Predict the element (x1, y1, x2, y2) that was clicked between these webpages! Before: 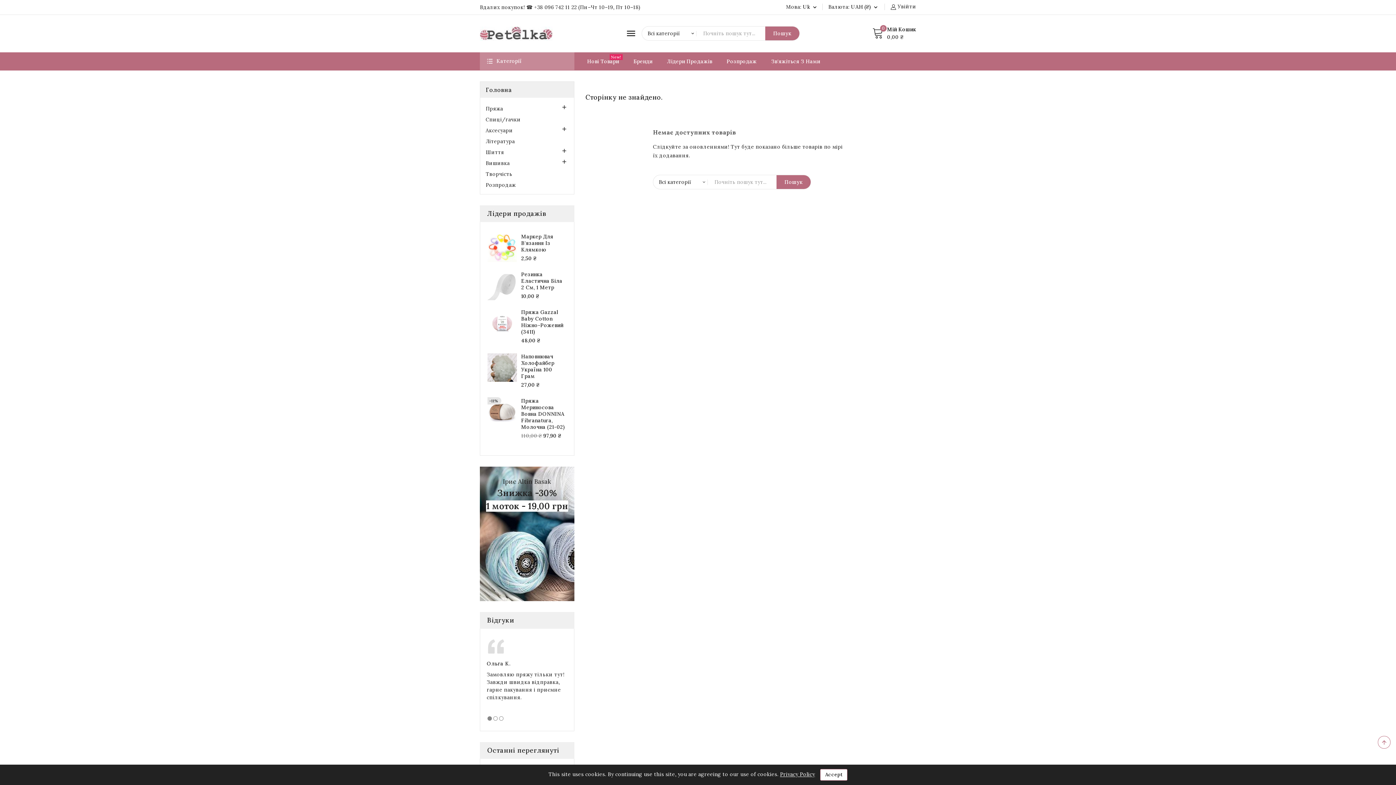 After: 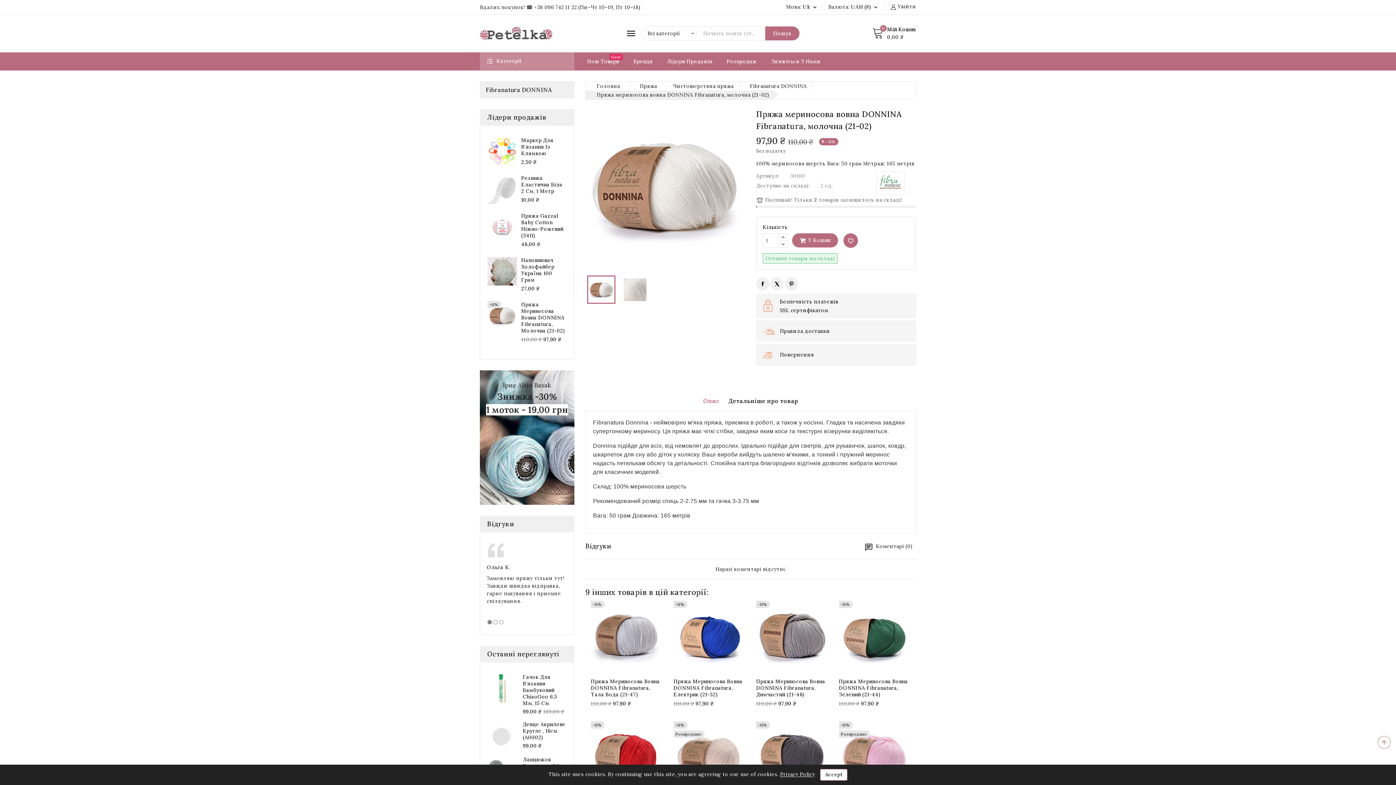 Action: bbox: (487, 397, 517, 426)